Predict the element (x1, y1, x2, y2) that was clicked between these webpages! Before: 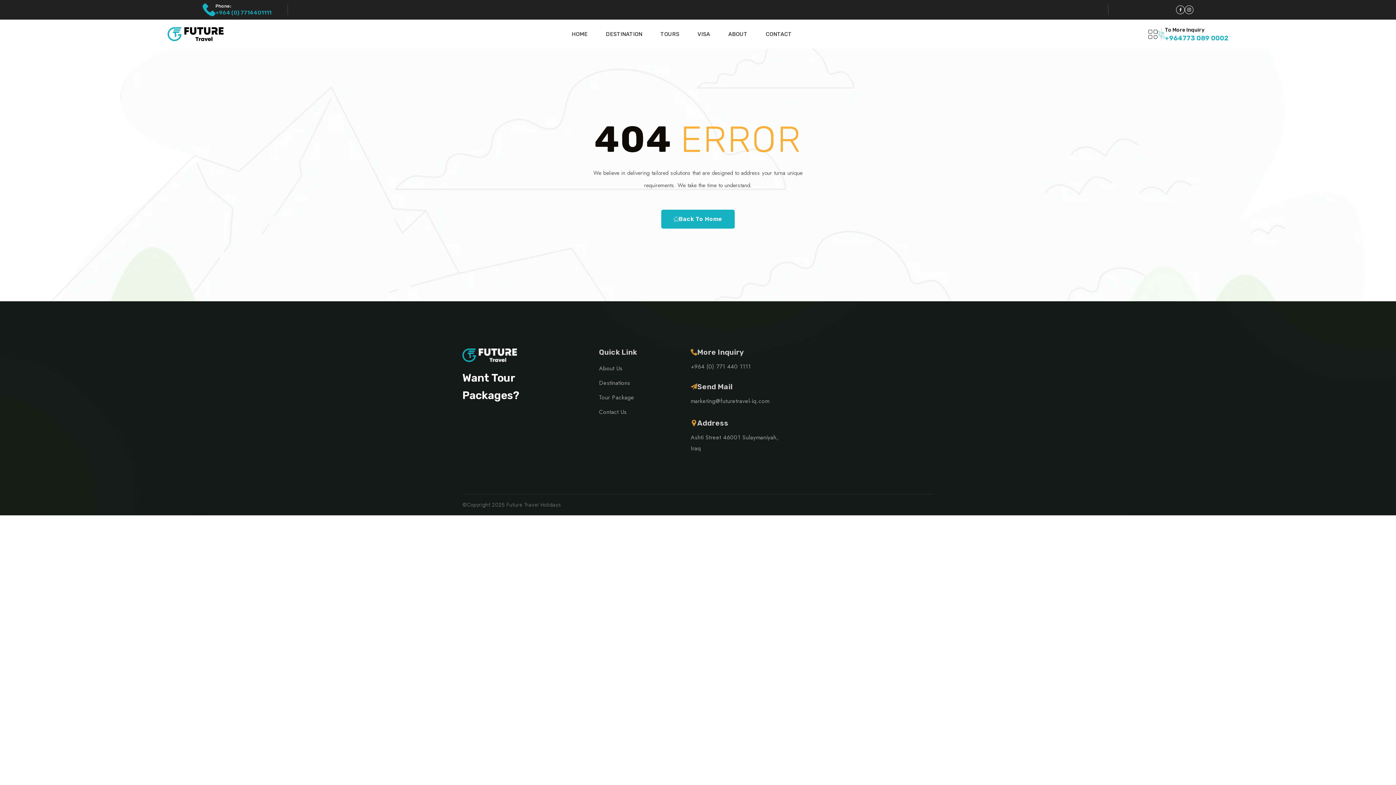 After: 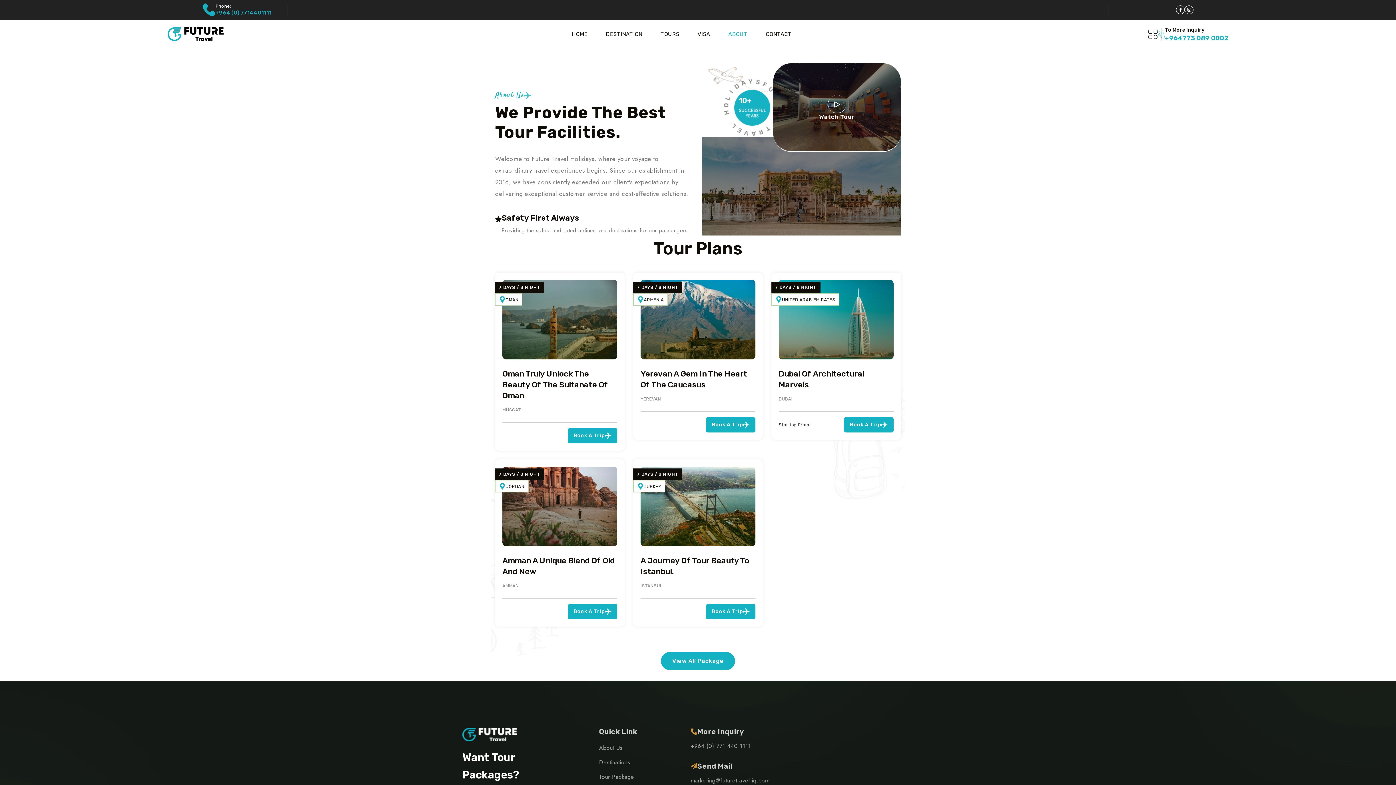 Action: label: ABOUT bbox: (723, 19, 753, 48)